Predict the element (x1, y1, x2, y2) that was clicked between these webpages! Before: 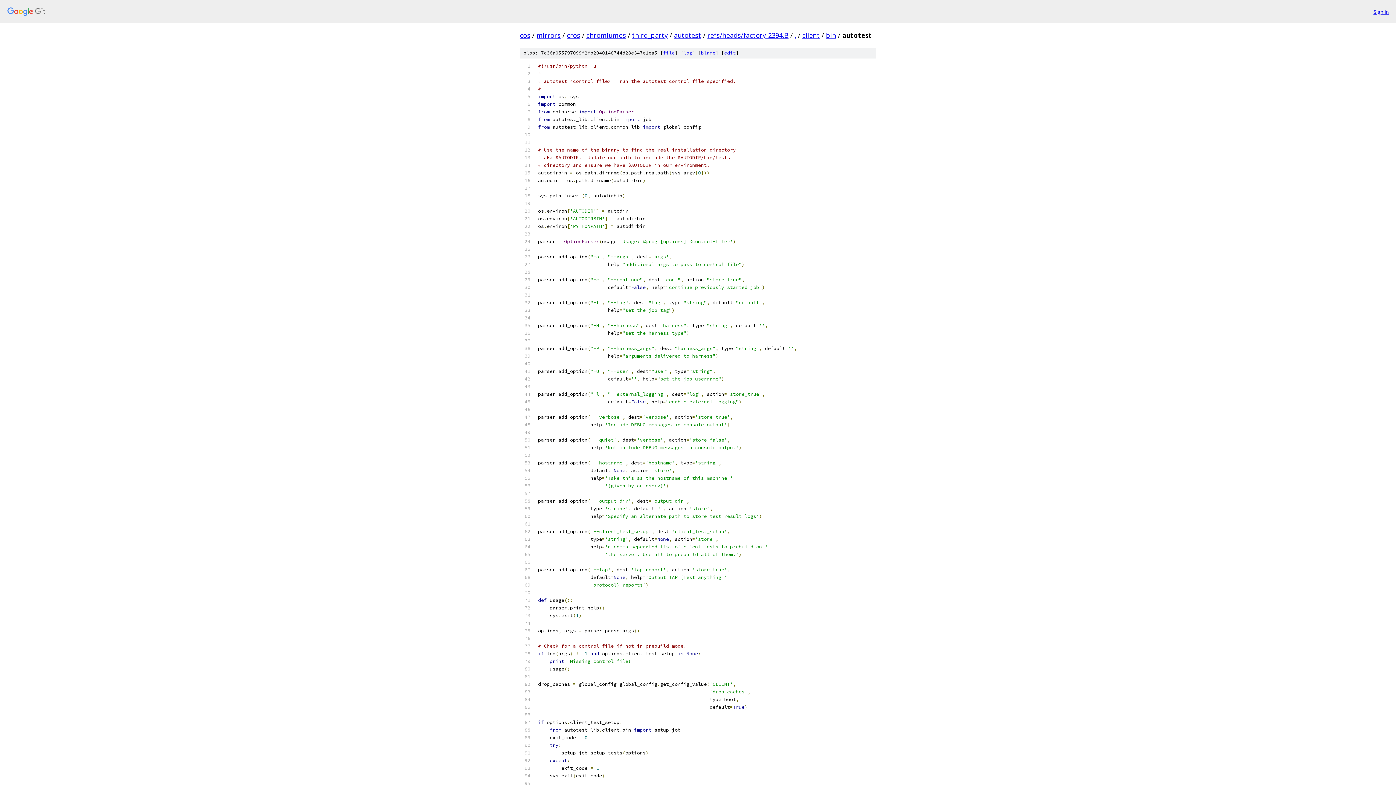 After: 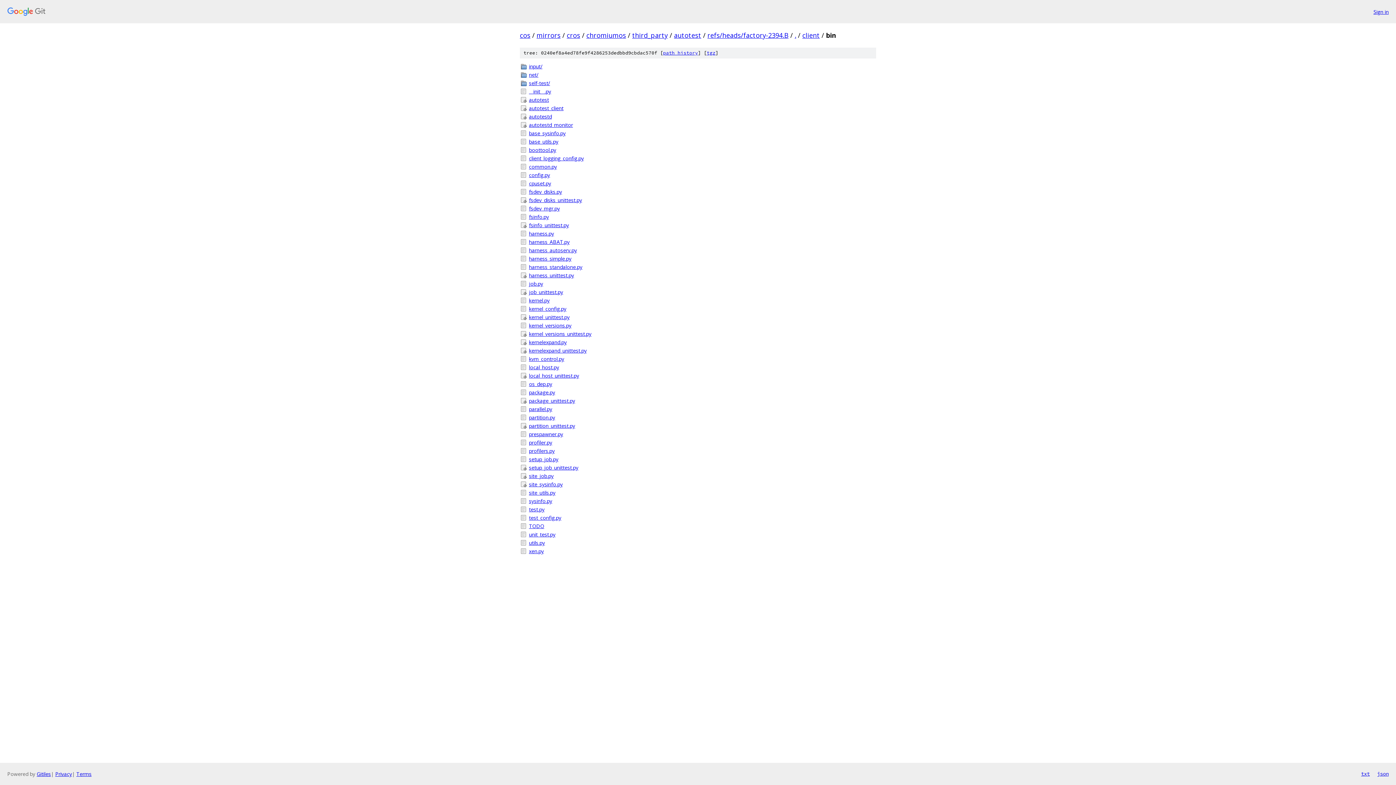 Action: bbox: (826, 30, 836, 39) label: bin